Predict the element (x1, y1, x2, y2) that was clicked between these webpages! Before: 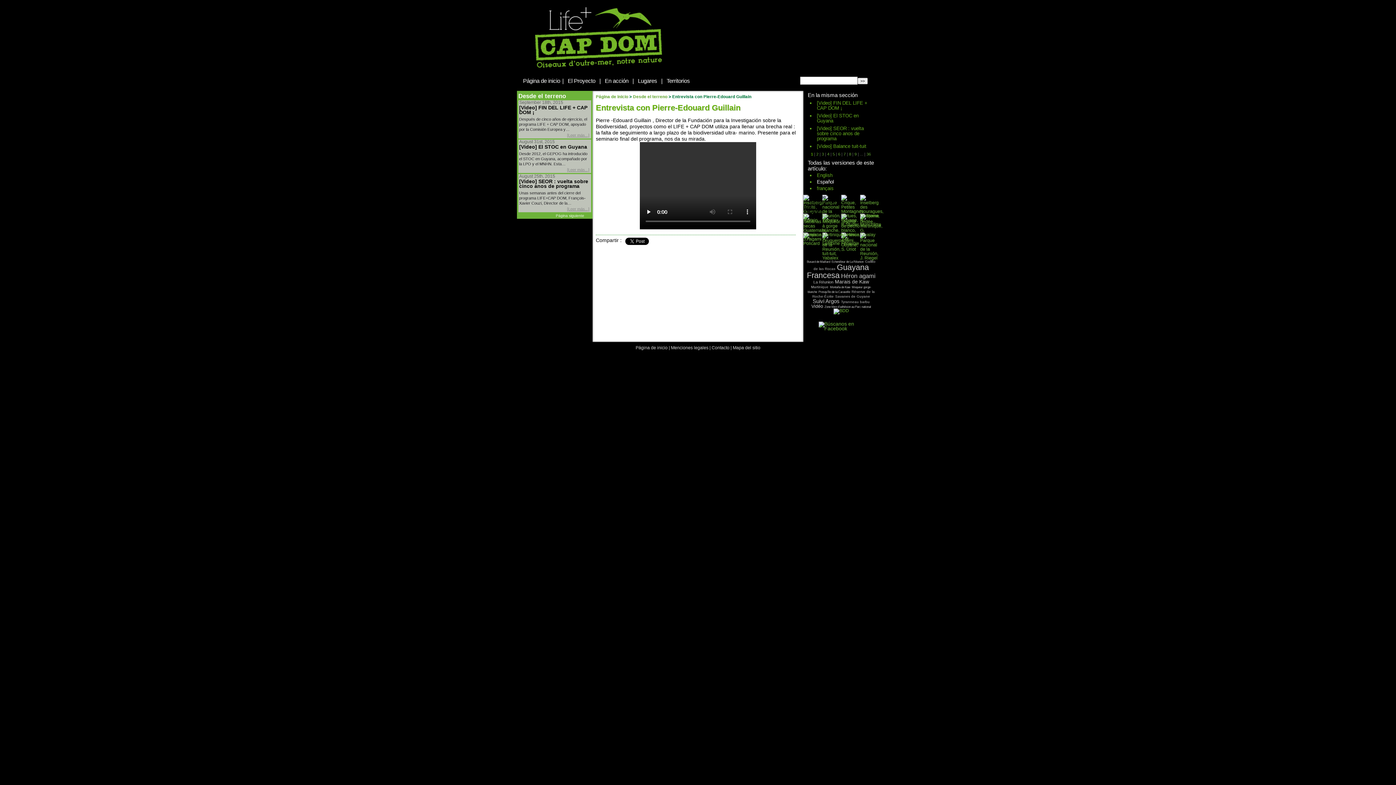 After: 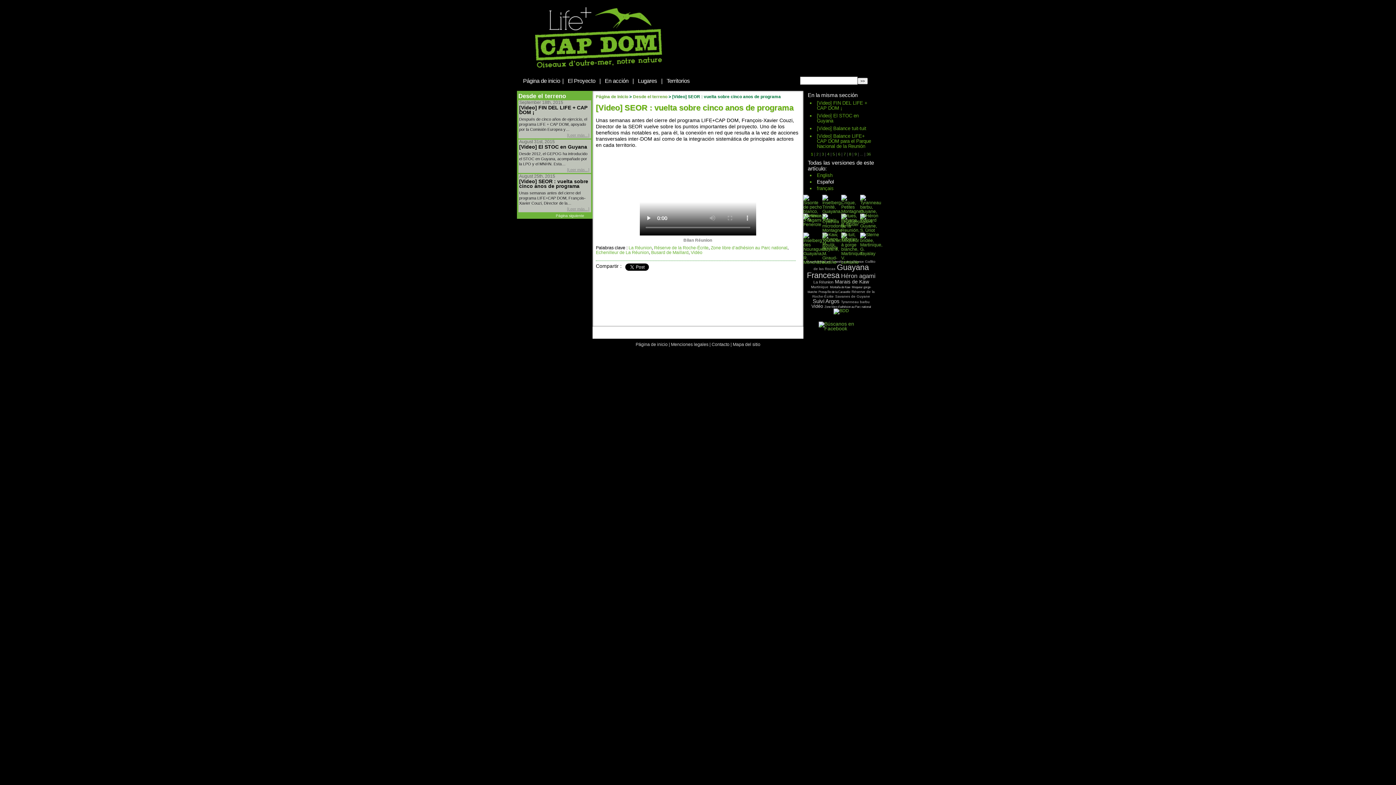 Action: bbox: (815, 126, 875, 142) label: [Video] SEOR : vuelta sobre cinco anos de programa